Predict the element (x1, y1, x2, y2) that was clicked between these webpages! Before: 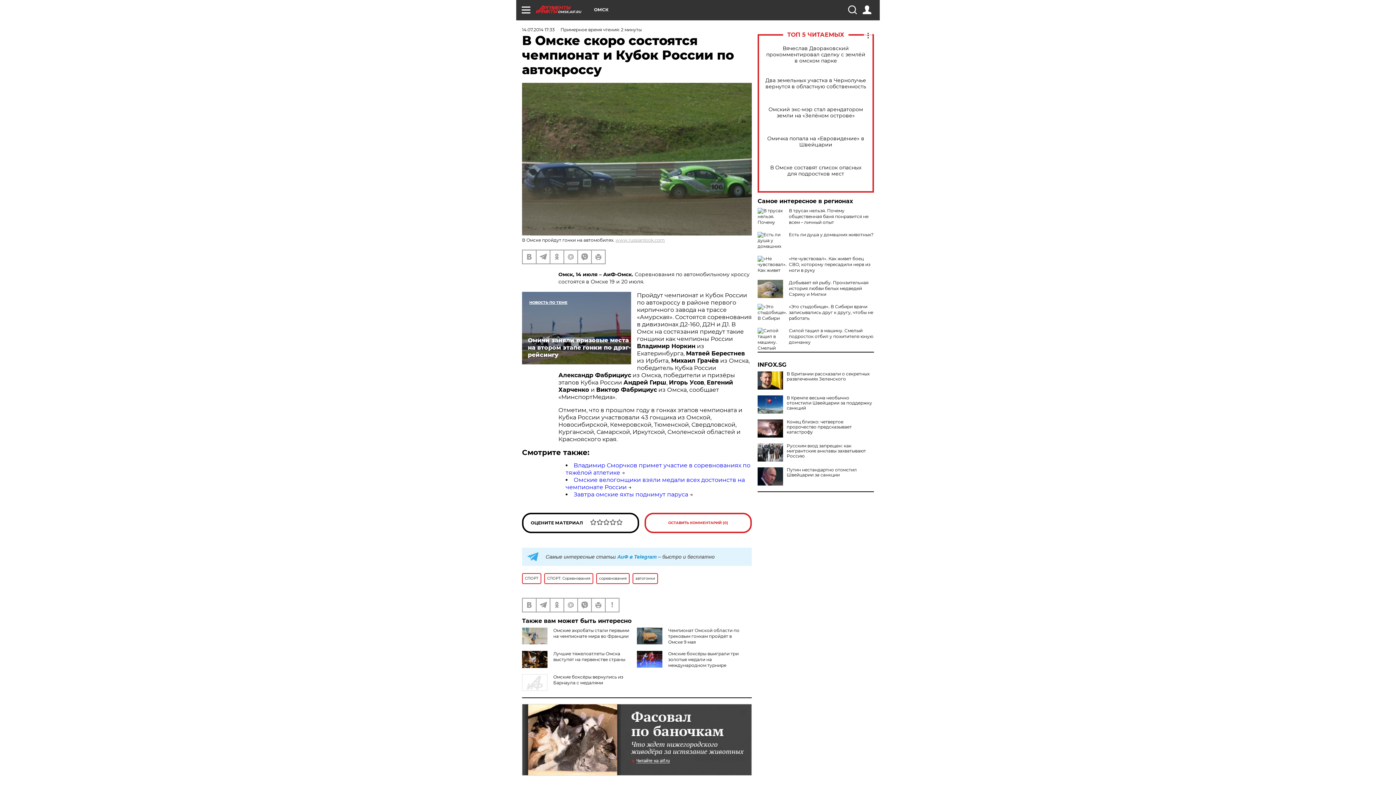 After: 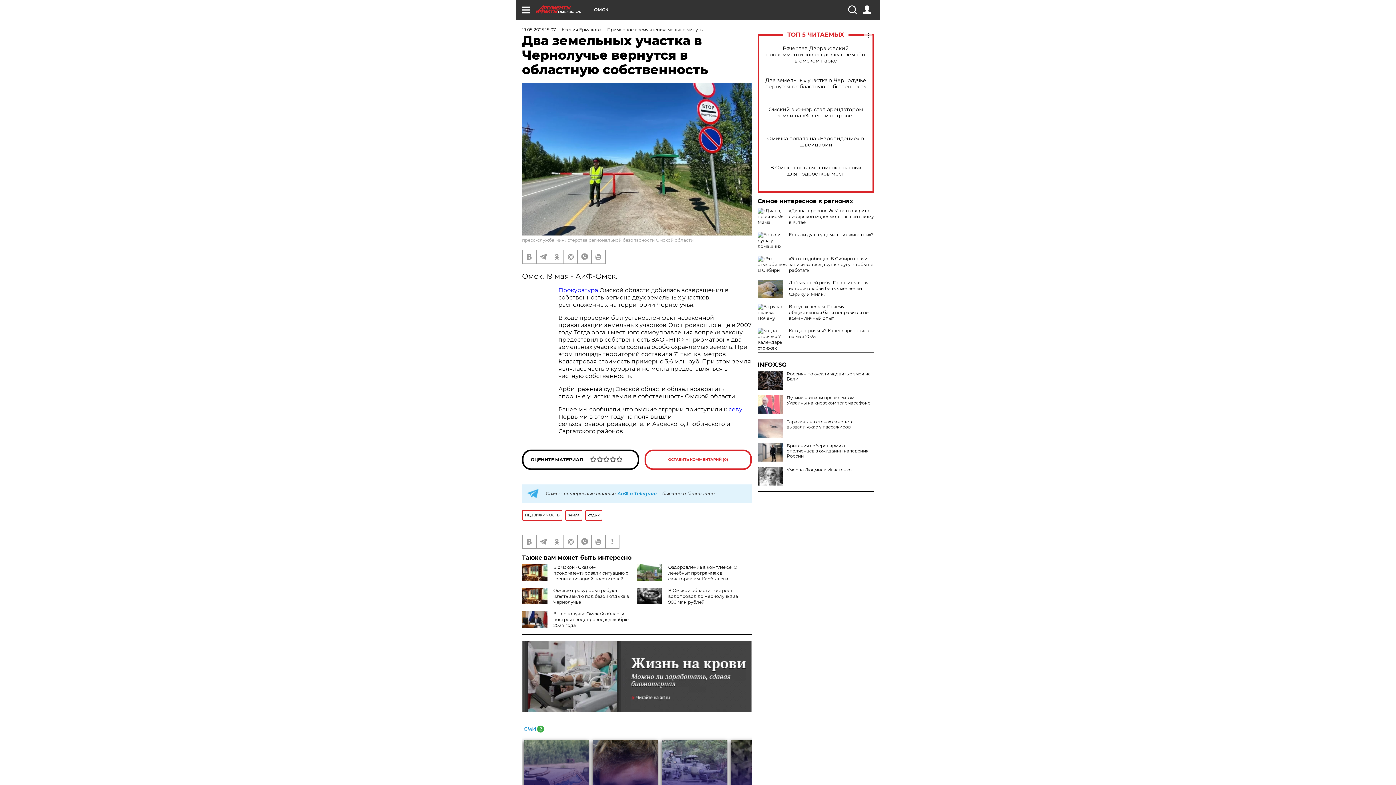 Action: label: Два земельных участка в Чернолучье вернутся в областную собственность bbox: (765, 77, 866, 89)